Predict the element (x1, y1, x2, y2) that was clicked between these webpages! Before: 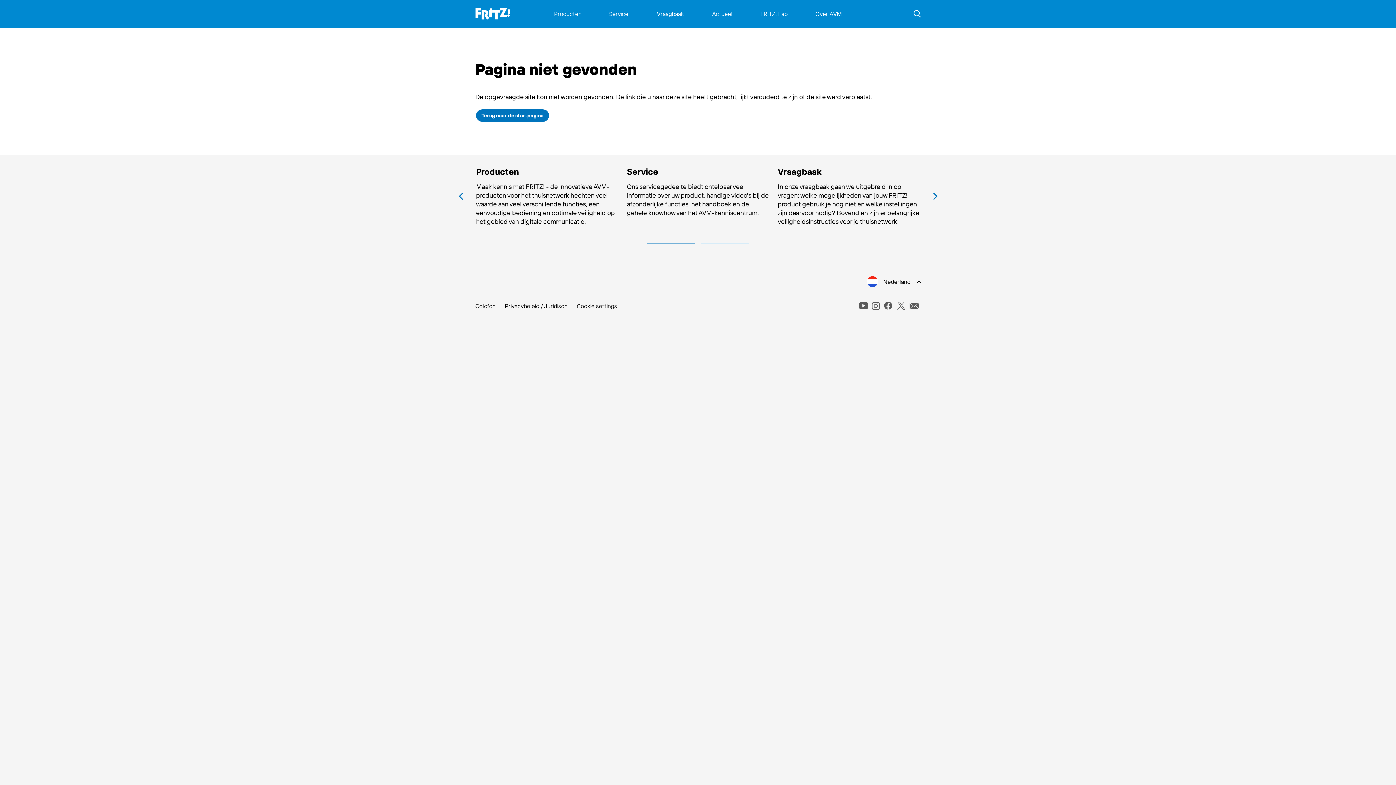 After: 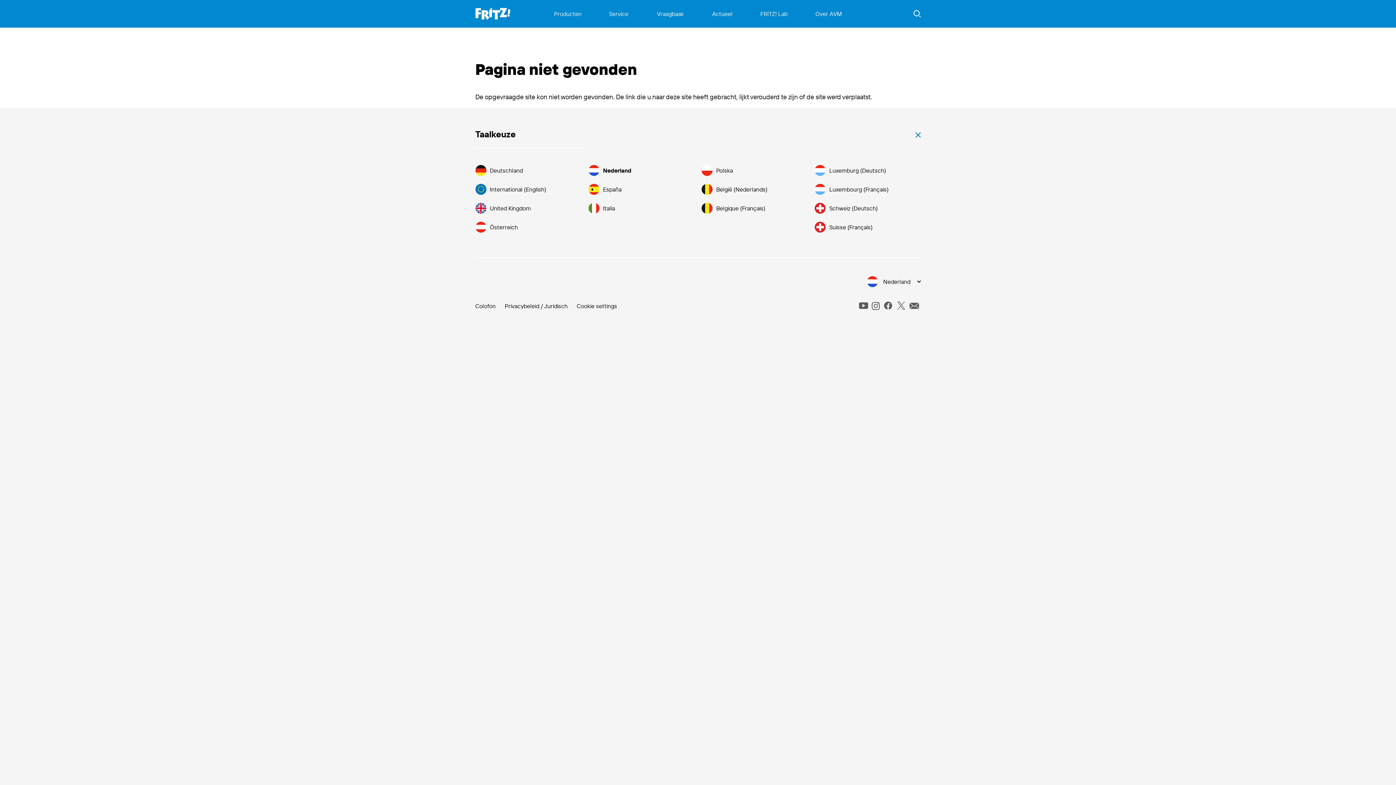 Action: label: Nederland bbox: (867, 276, 920, 287)